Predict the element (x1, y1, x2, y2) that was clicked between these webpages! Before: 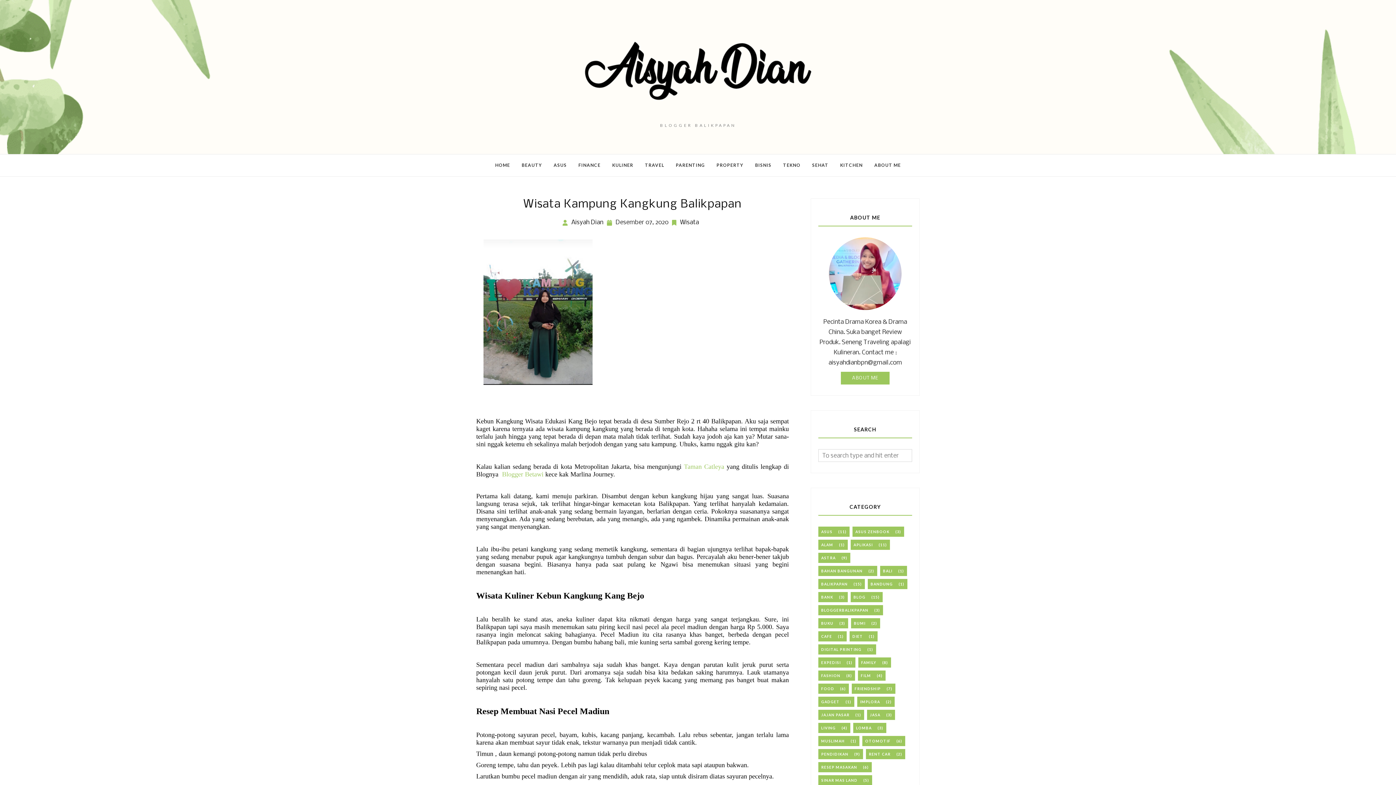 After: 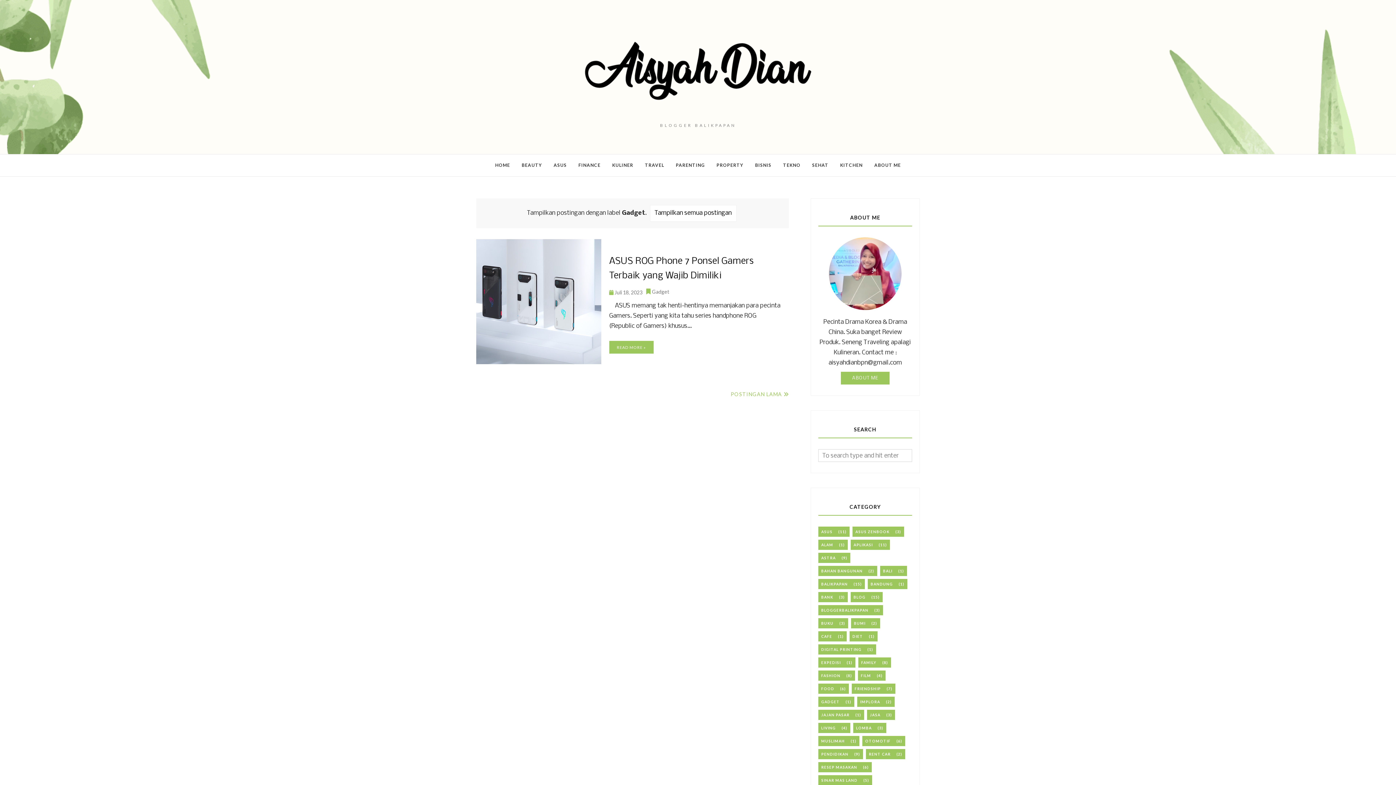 Action: label: GADGET bbox: (818, 697, 842, 707)